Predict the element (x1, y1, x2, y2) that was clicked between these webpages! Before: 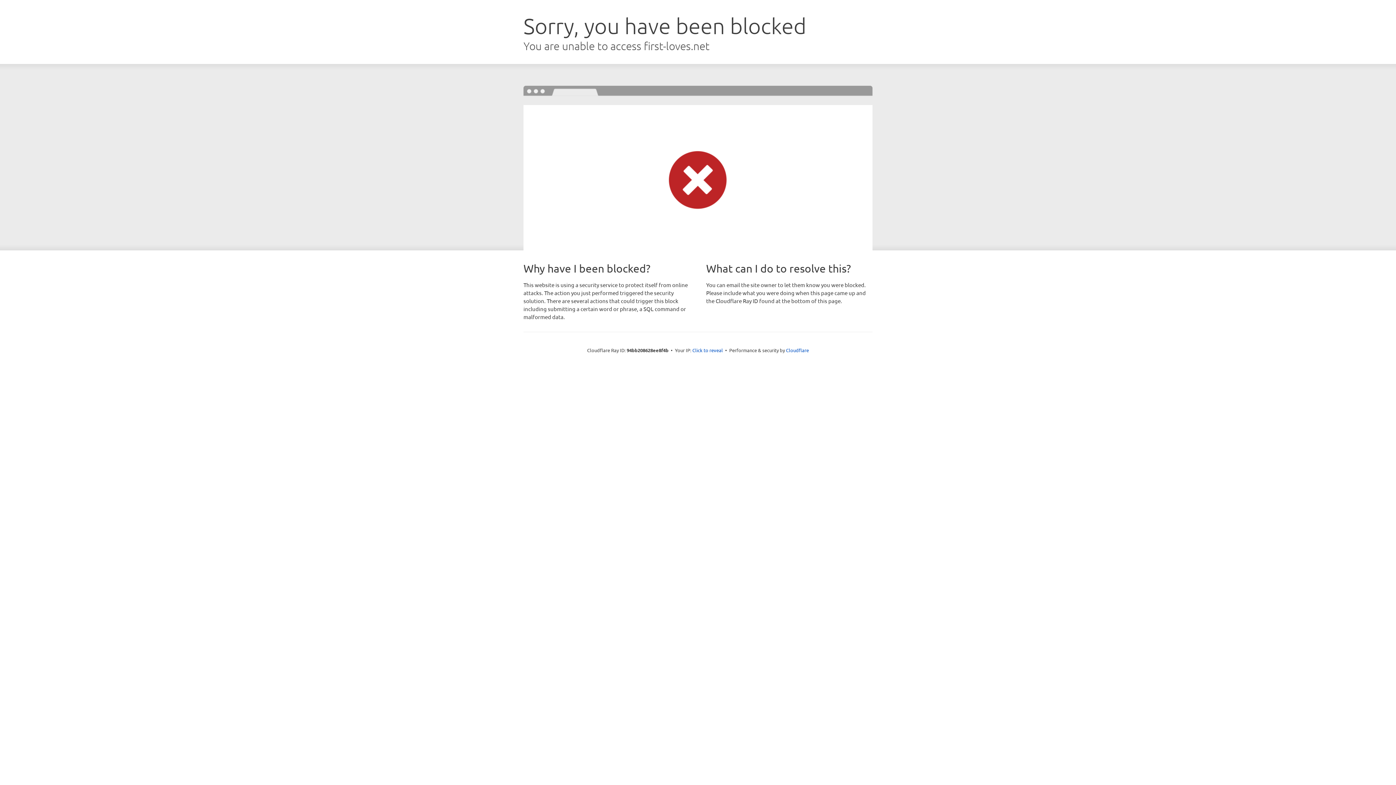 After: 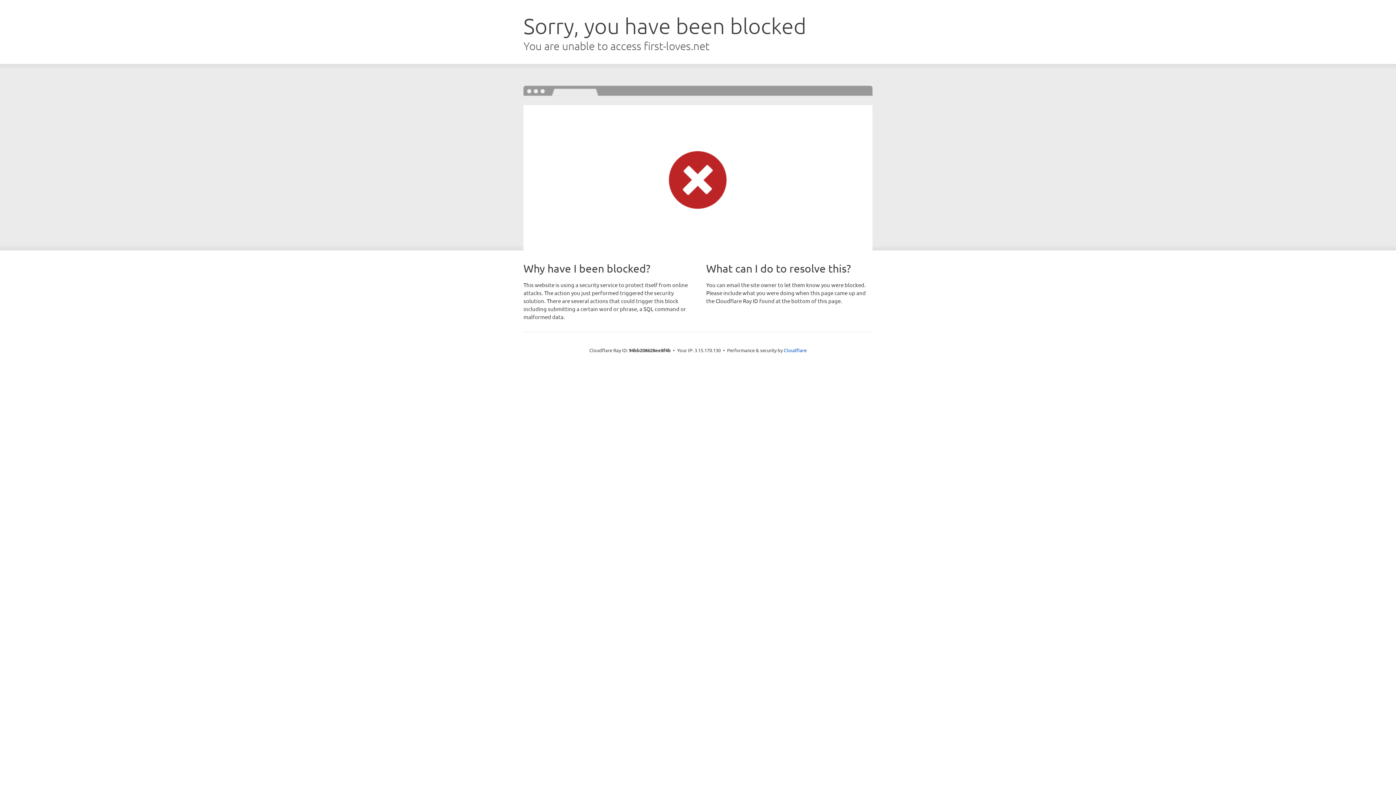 Action: label: Click to reveal bbox: (692, 346, 723, 353)